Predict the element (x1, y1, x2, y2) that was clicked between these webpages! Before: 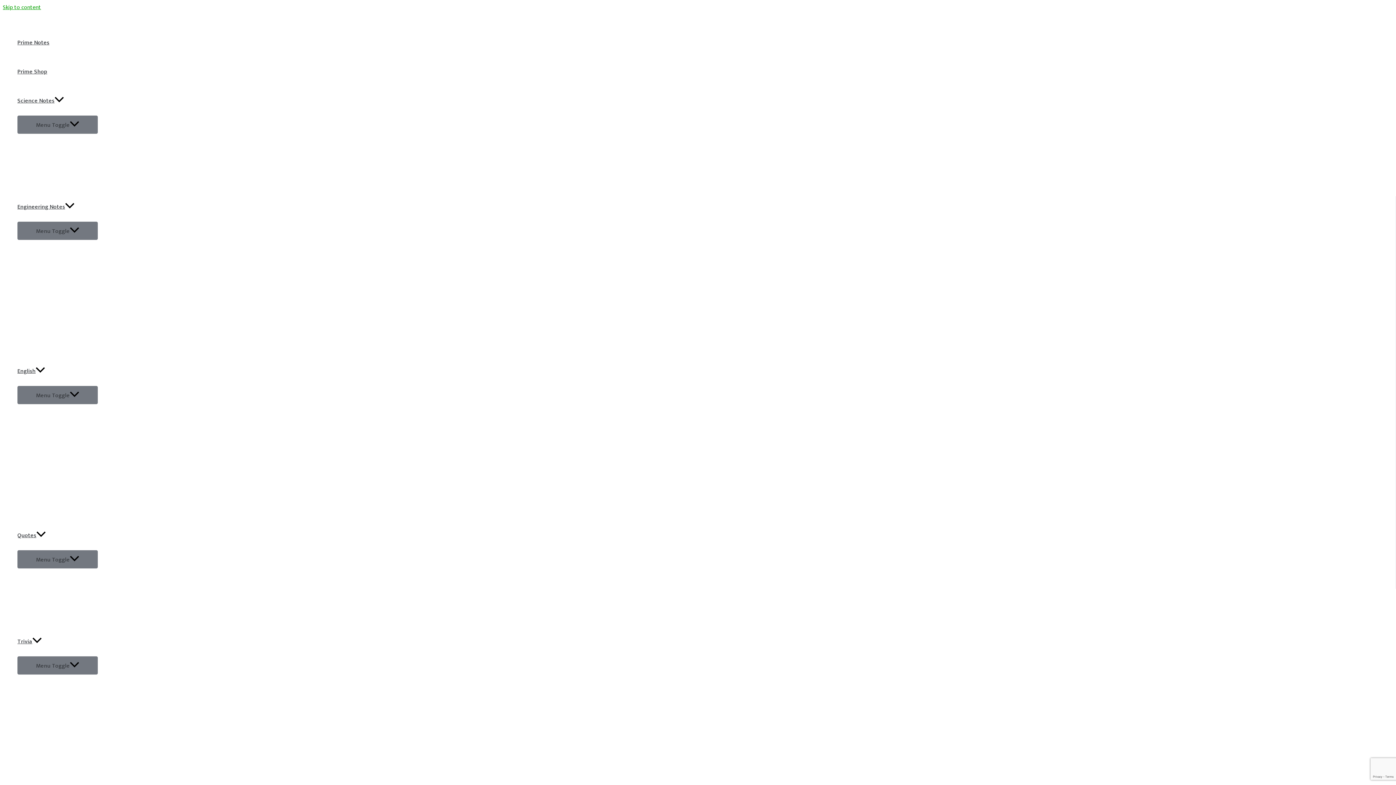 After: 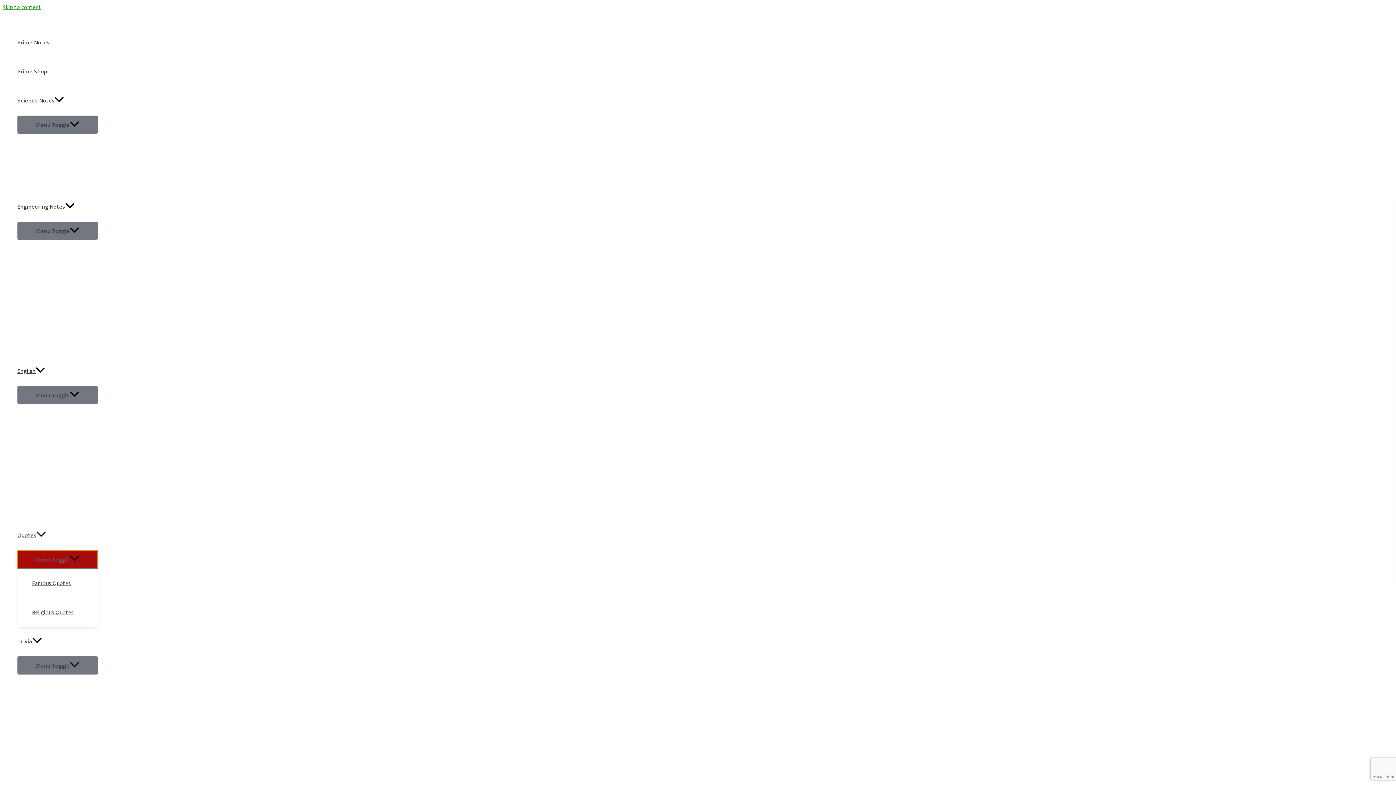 Action: bbox: (17, 550, 97, 568) label: Menu Toggle